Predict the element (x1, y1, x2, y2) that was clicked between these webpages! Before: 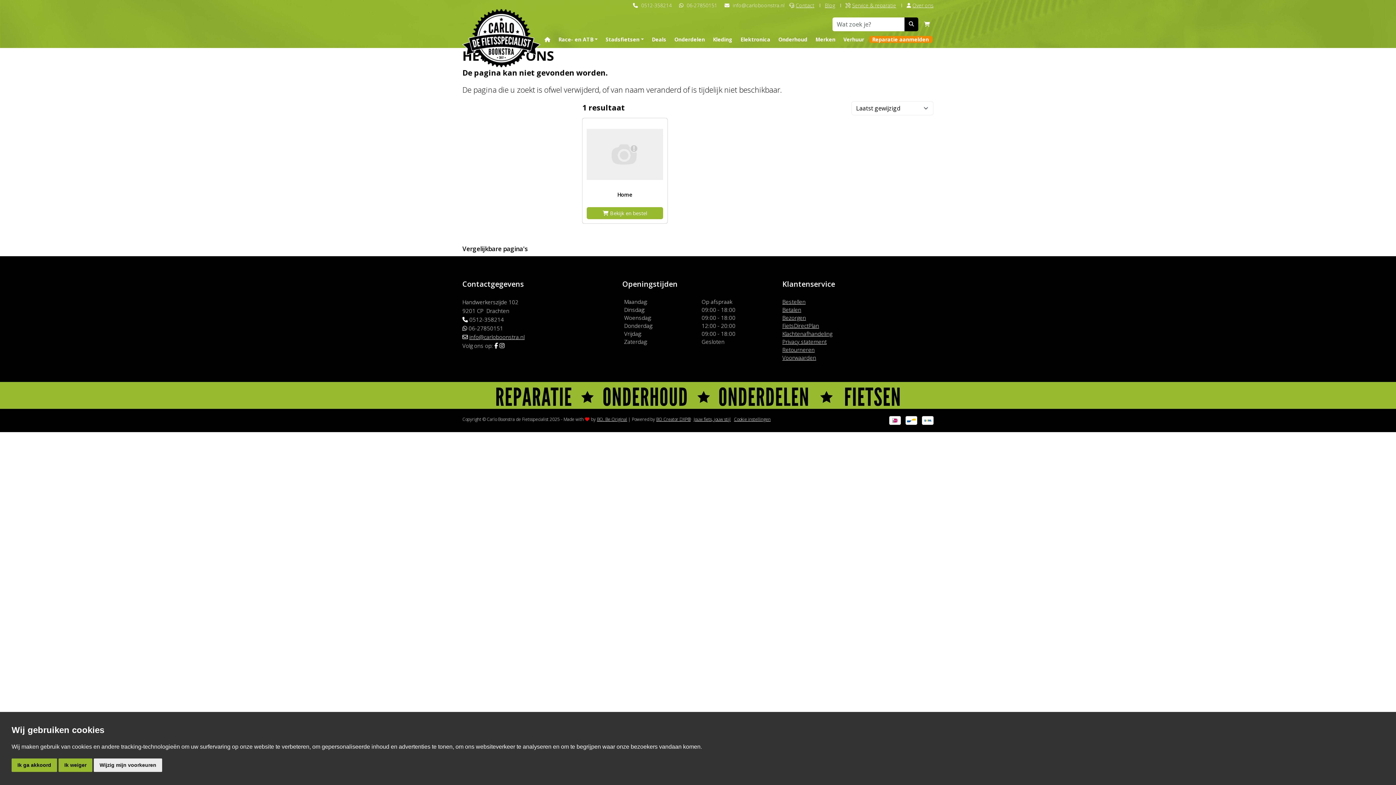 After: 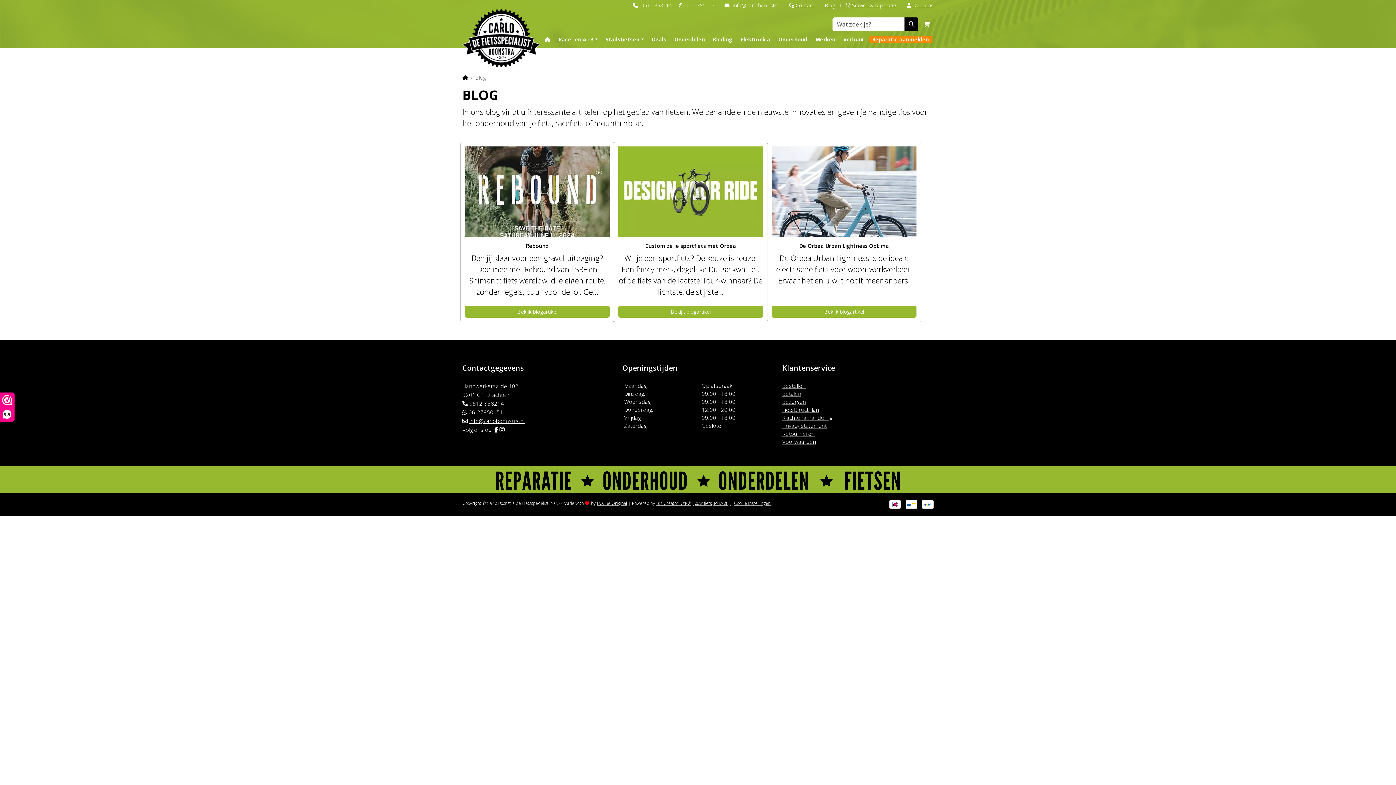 Action: bbox: (820, 1, 840, 9) label: Blog